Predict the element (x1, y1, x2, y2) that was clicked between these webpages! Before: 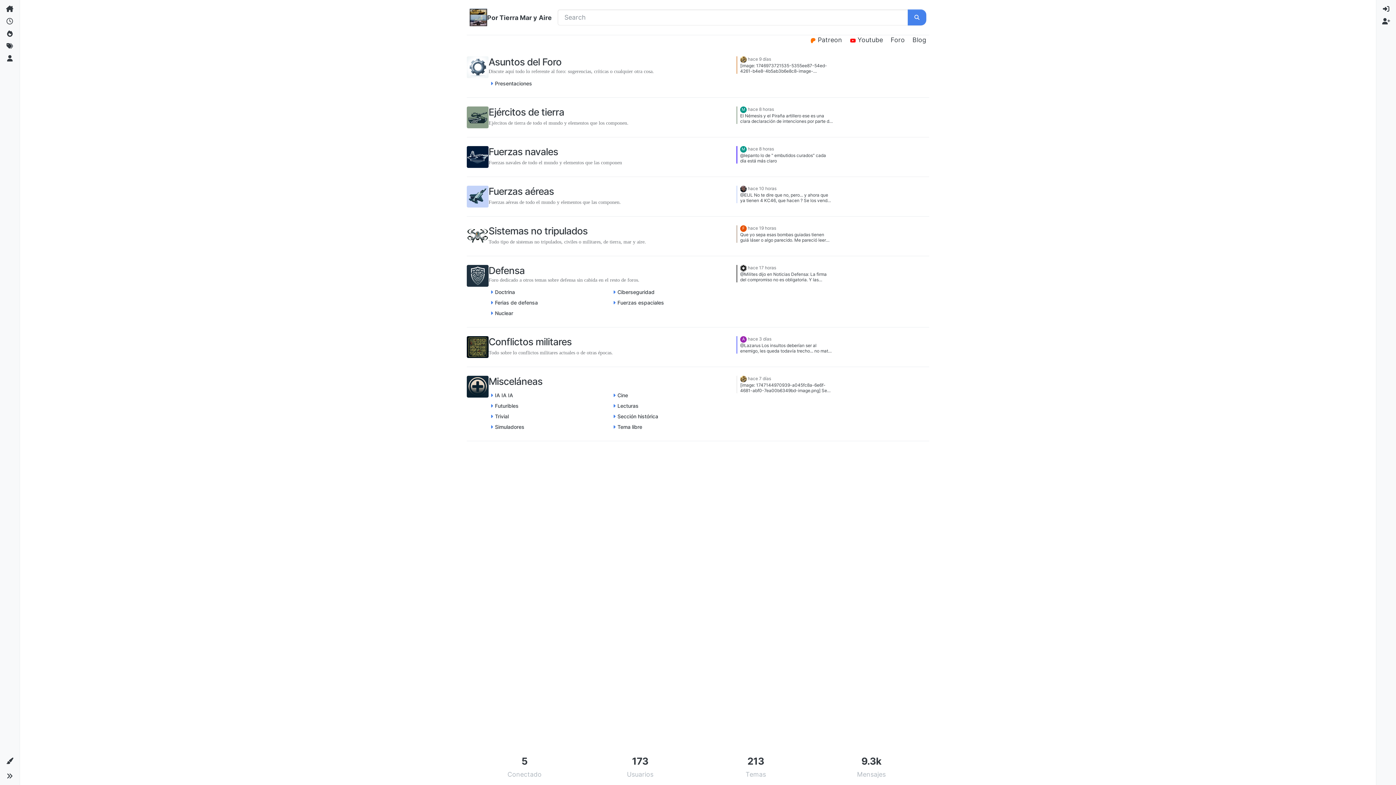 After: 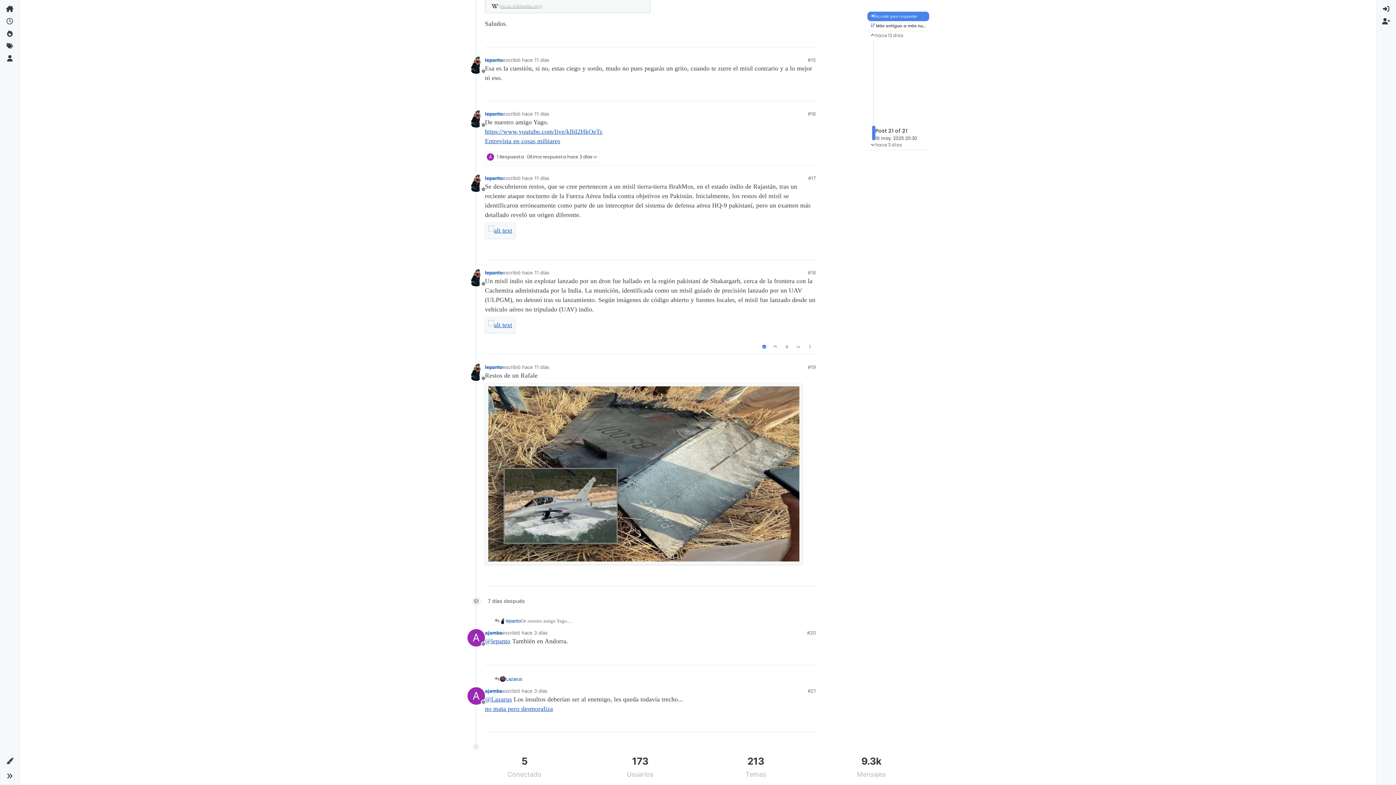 Action: label: Last post bbox: (748, 336, 771, 341)